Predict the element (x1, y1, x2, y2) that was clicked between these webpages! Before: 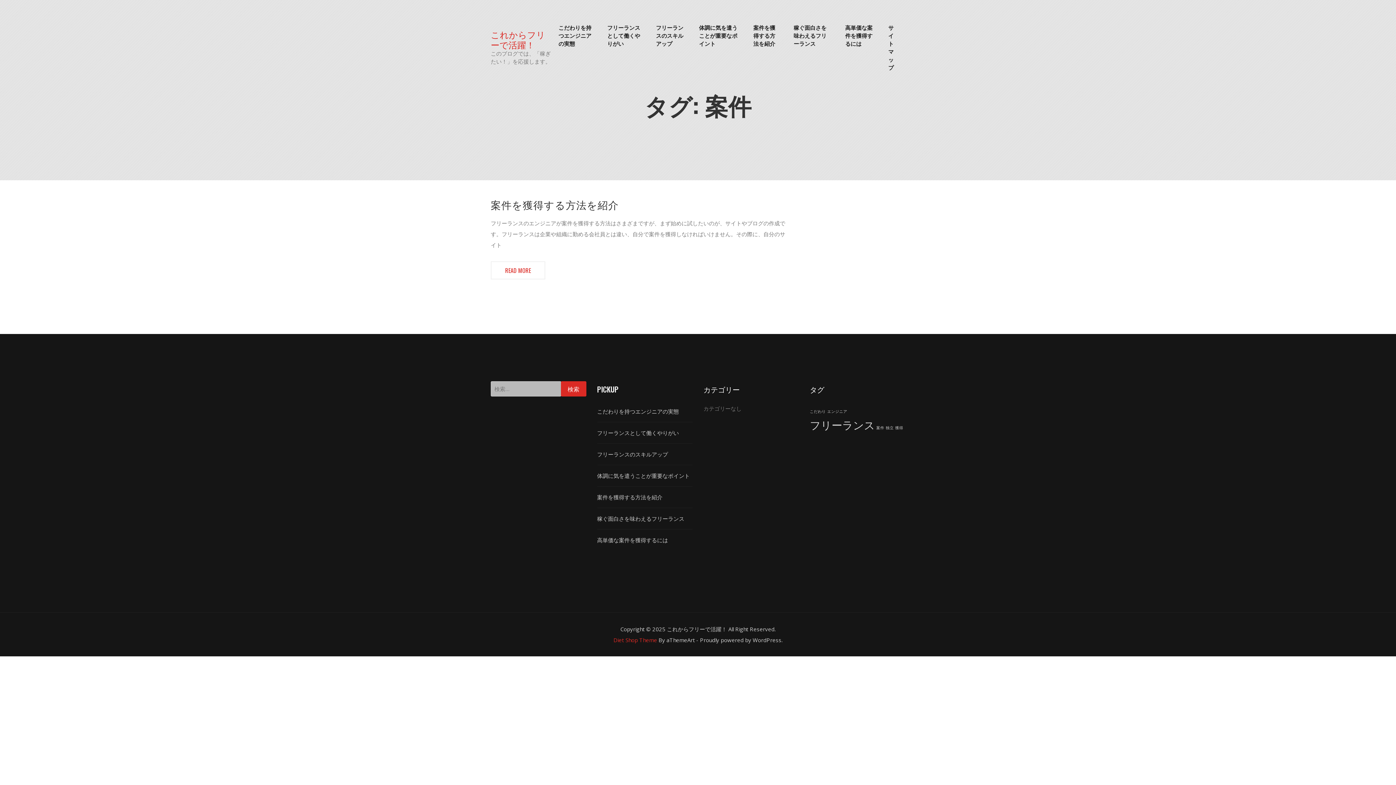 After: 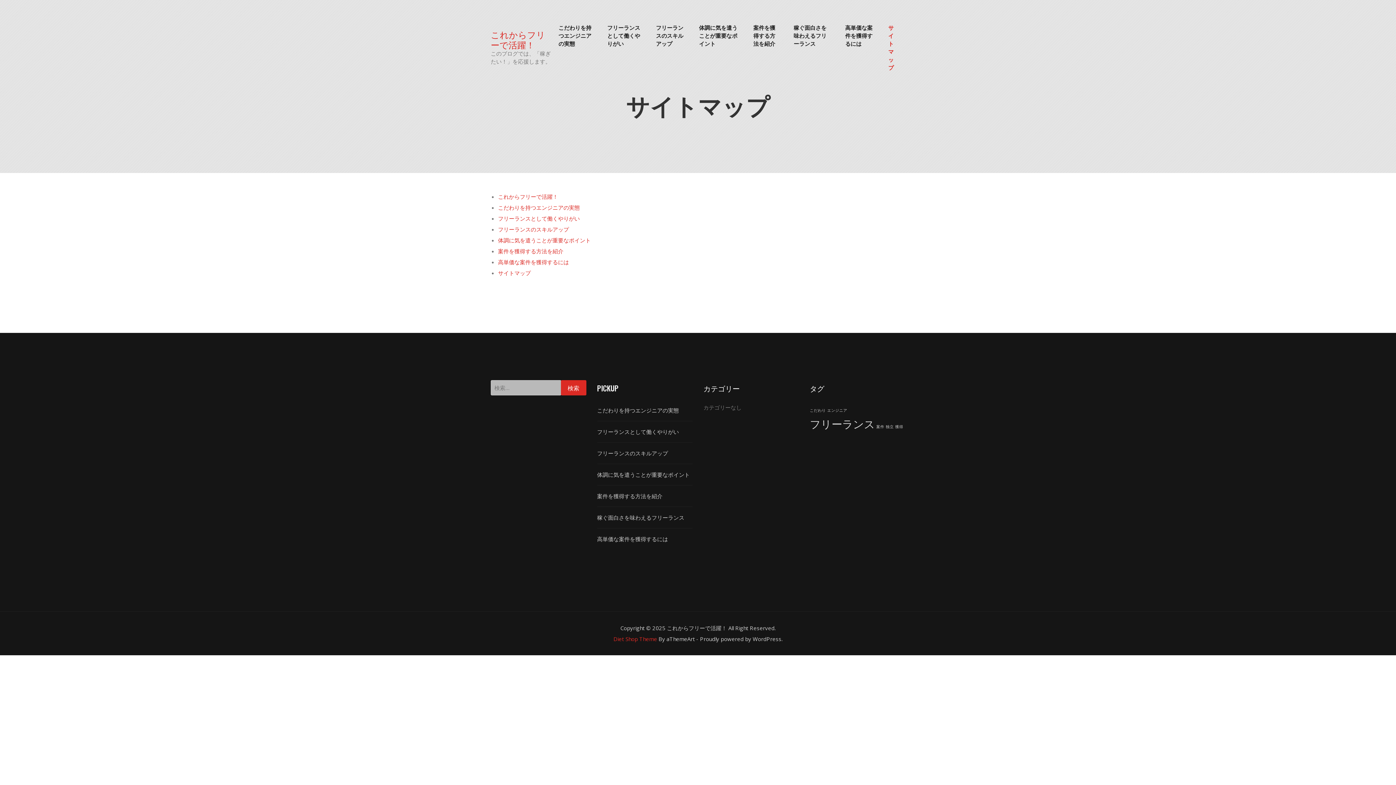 Action: label: サイトマップ bbox: (881, 18, 905, 76)